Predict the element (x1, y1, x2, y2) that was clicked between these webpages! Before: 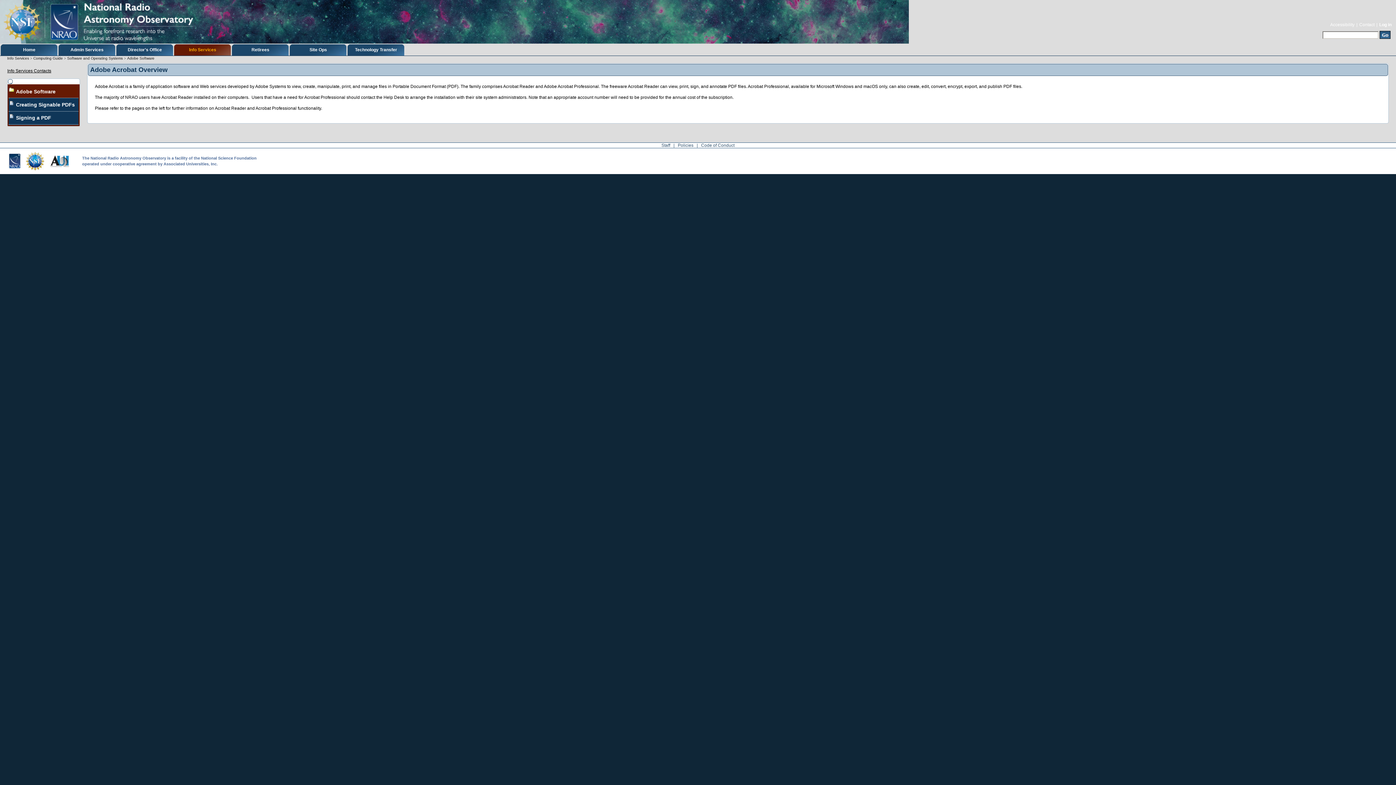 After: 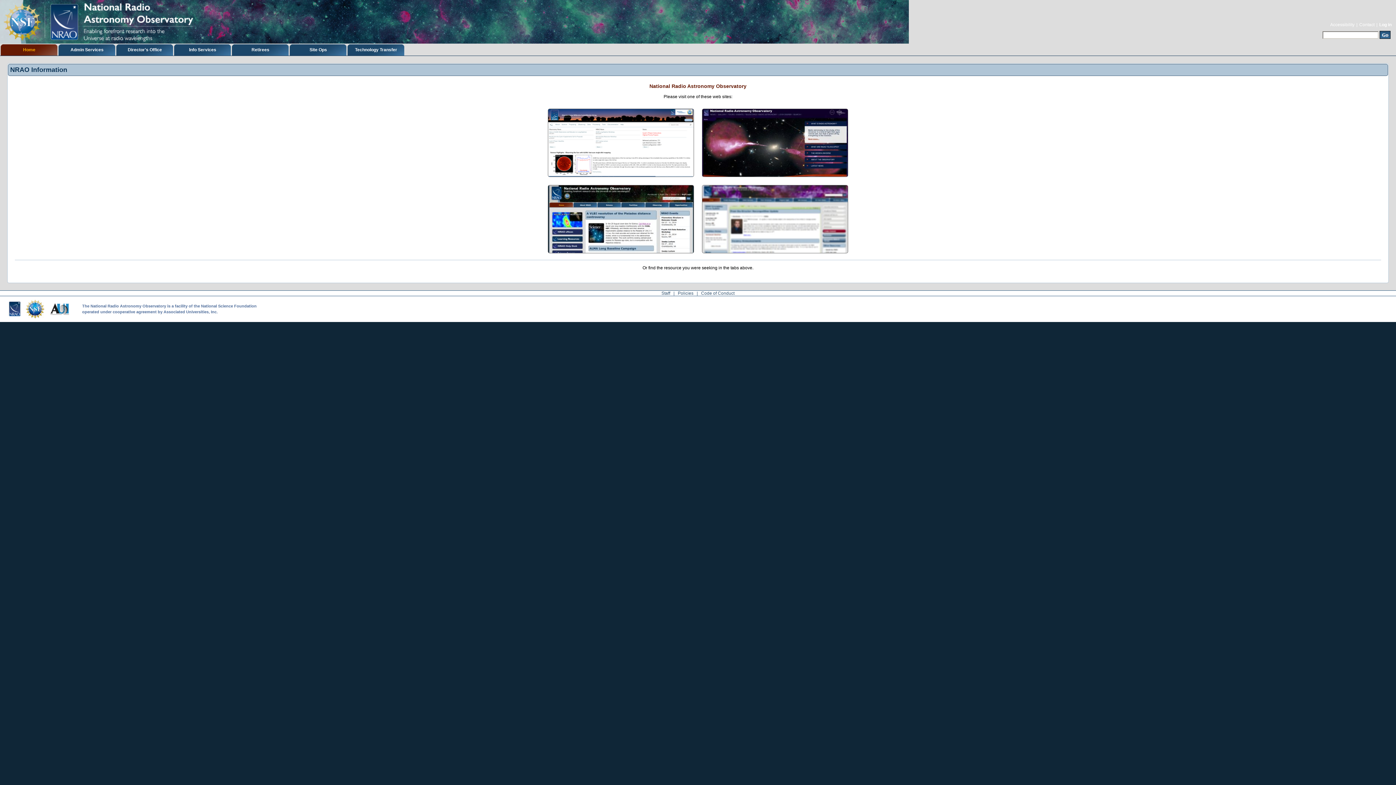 Action: bbox: (0, 44, 57, 55) label: Home